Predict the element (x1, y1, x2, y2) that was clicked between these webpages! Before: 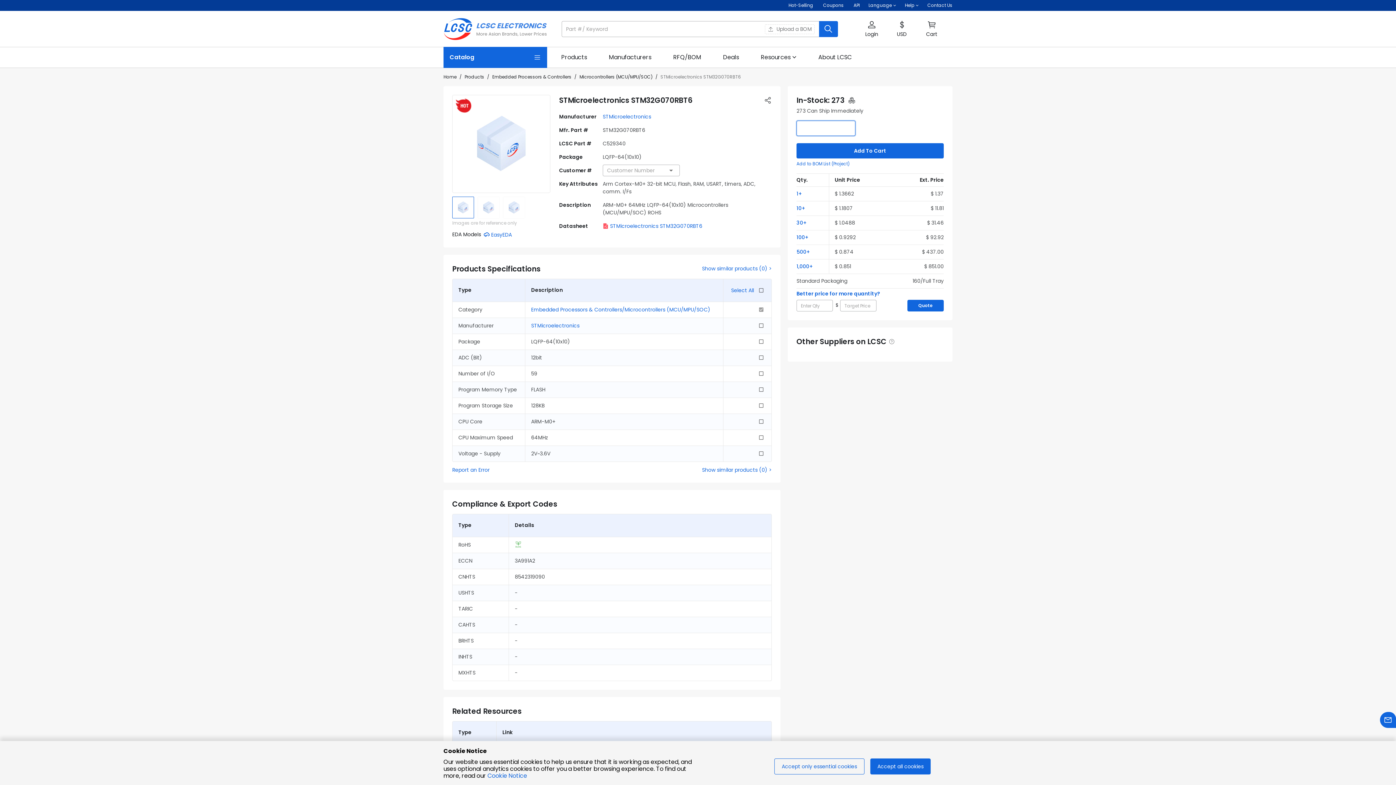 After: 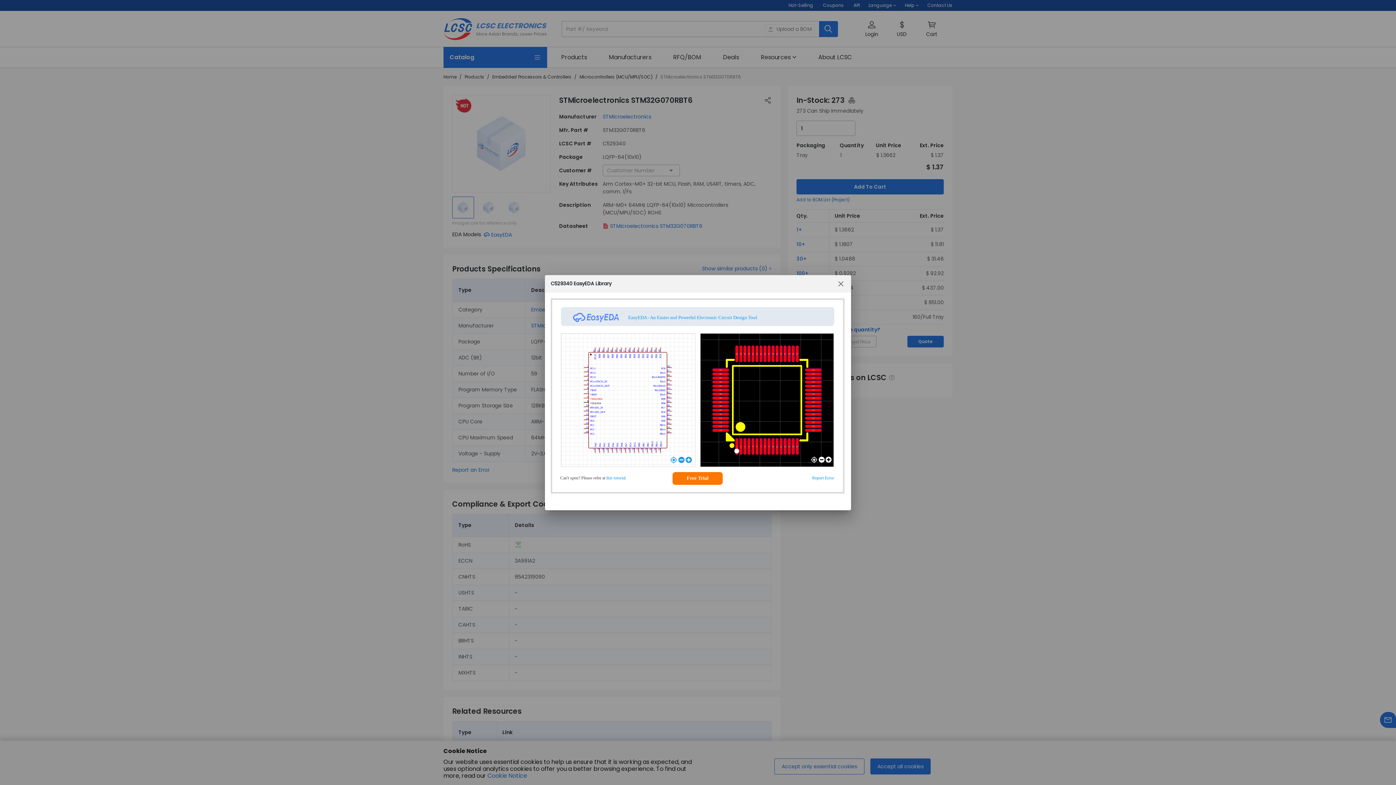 Action: label: Open the EasyEDA Model bbox: (484, 231, 512, 238)